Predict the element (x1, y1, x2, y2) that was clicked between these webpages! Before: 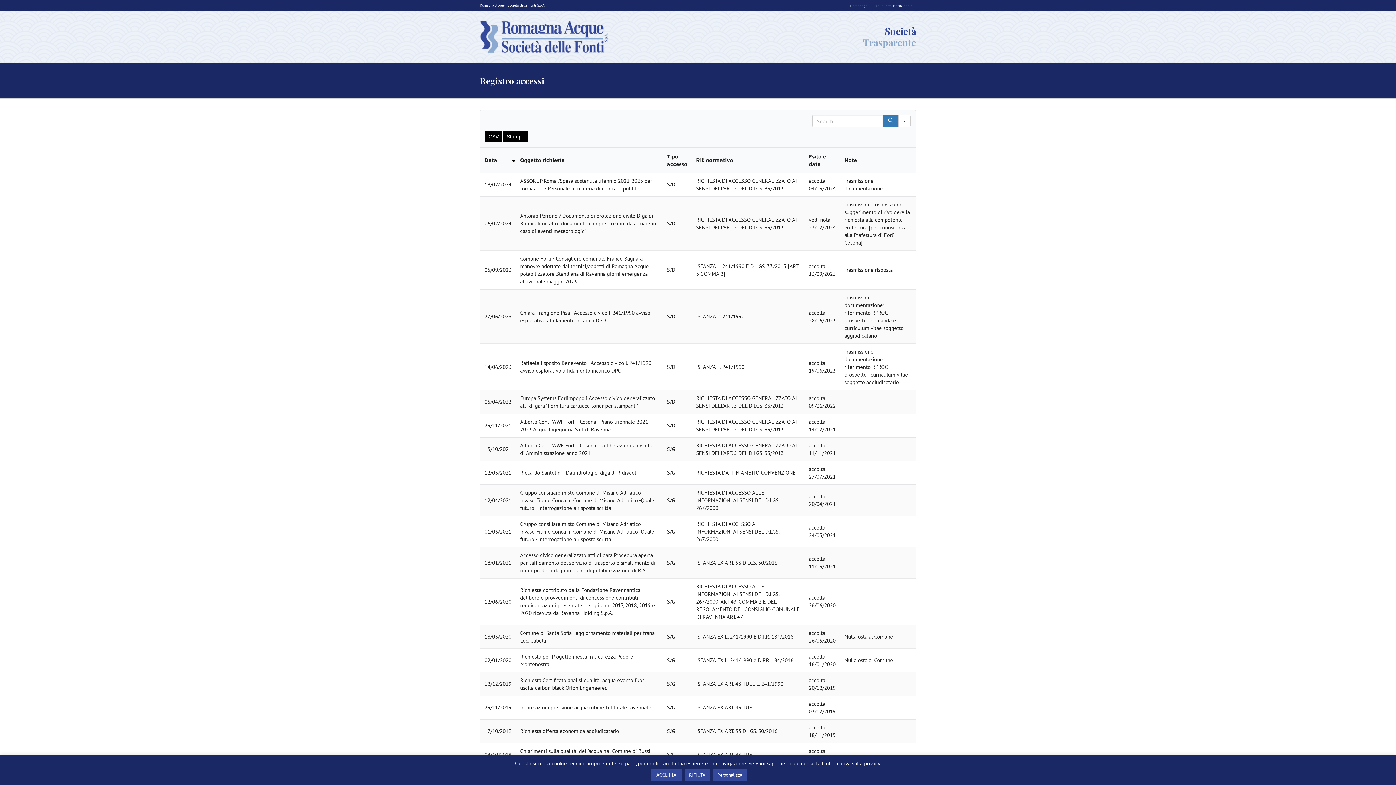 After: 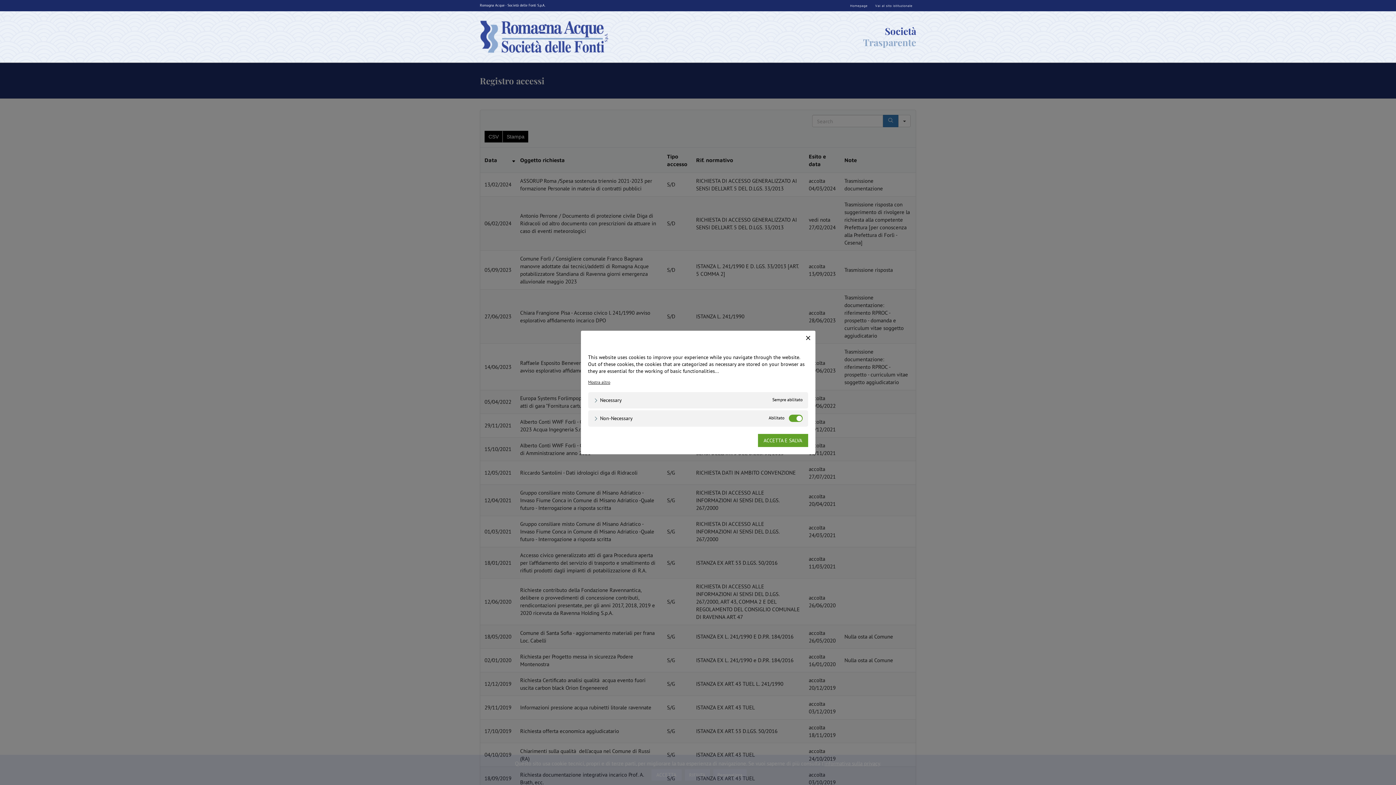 Action: label: Personalizza bbox: (713, 769, 746, 781)